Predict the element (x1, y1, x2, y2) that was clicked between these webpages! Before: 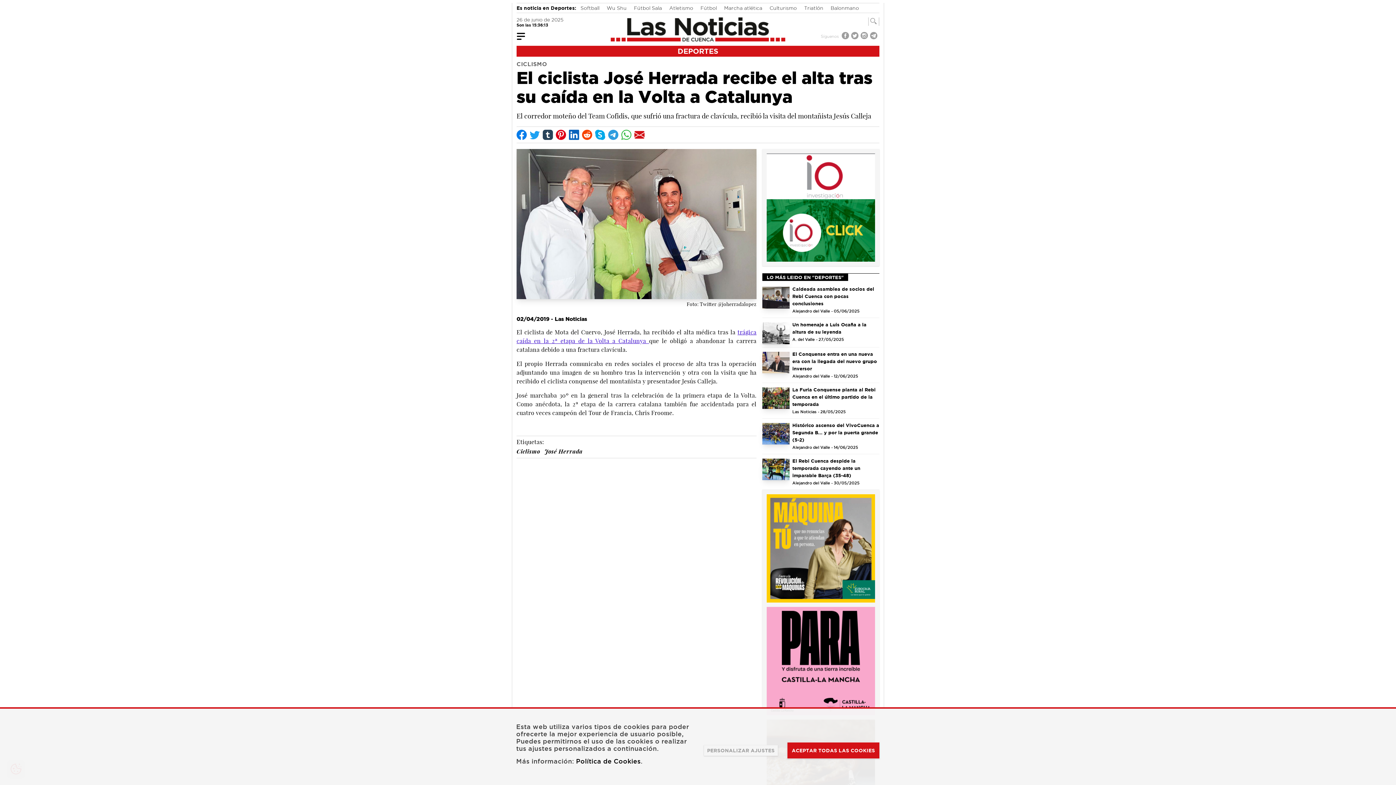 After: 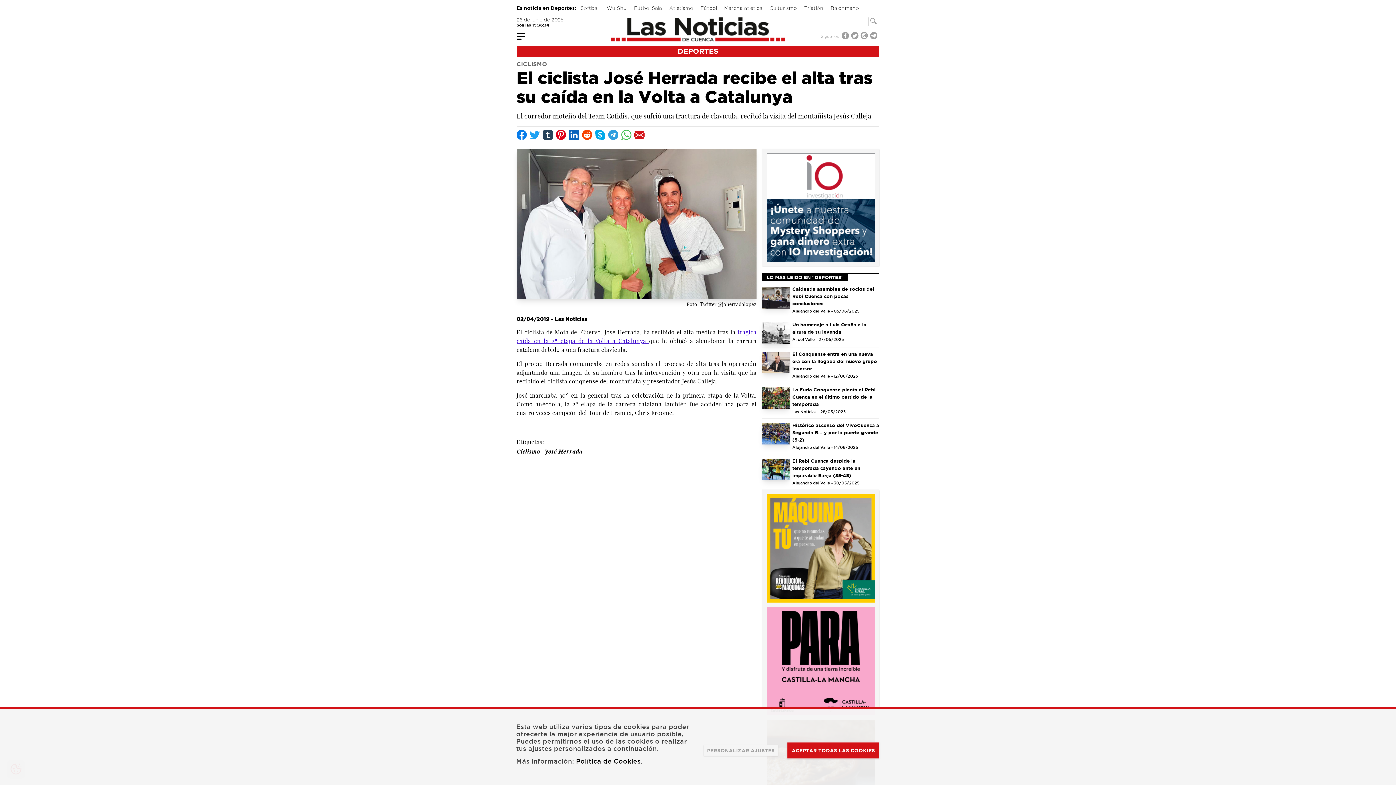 Action: bbox: (766, 544, 875, 551)